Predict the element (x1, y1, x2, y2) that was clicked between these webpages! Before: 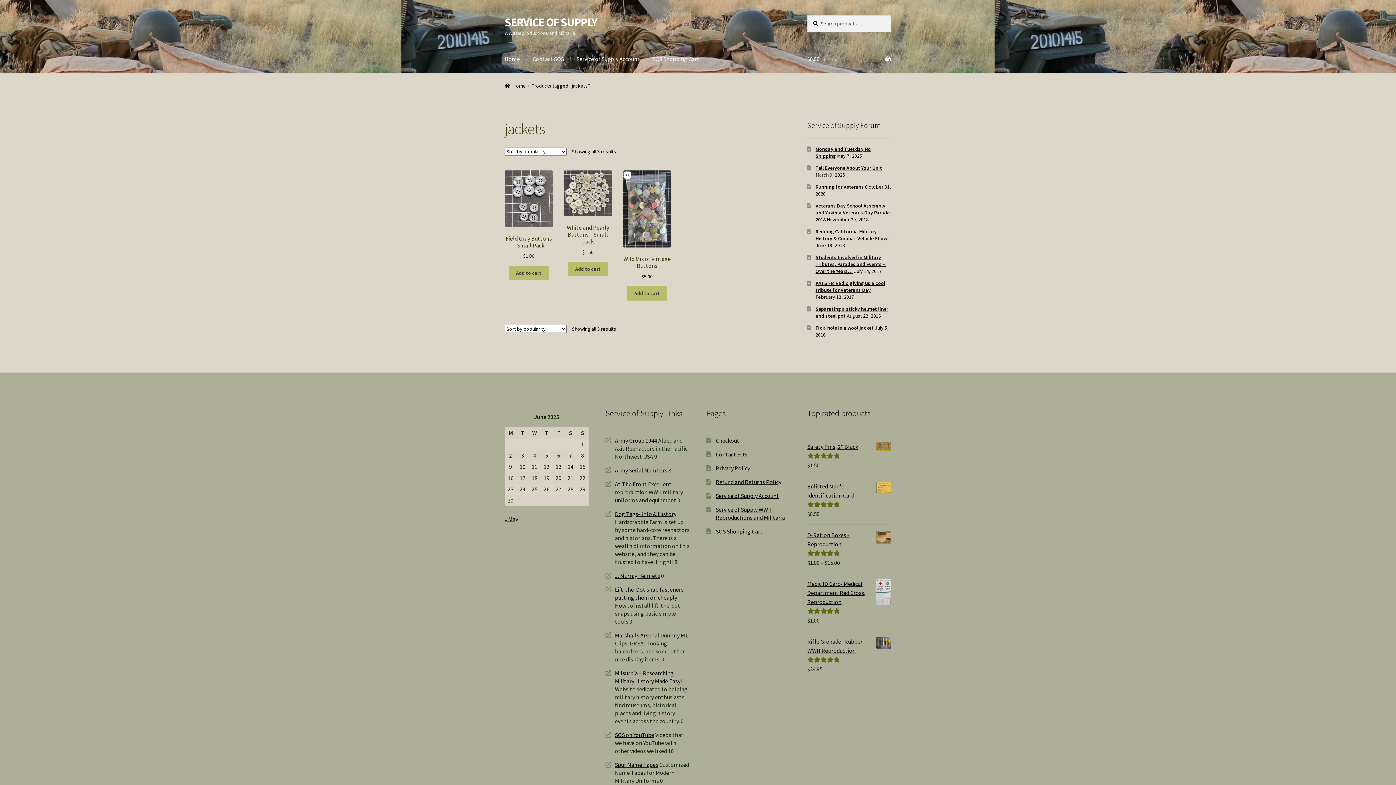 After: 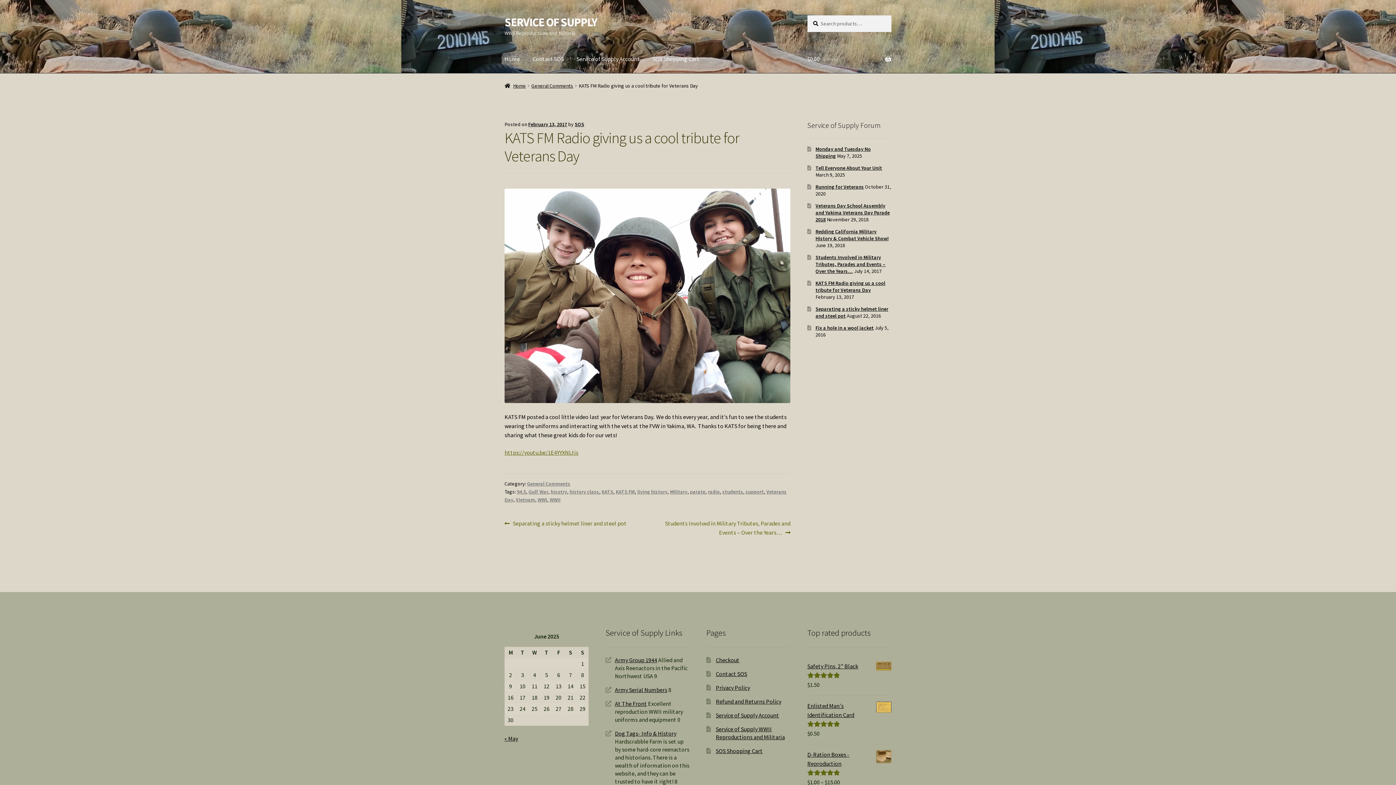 Action: label: KATS FM Radio giving us a cool tribute for Veterans Day bbox: (815, 280, 885, 293)